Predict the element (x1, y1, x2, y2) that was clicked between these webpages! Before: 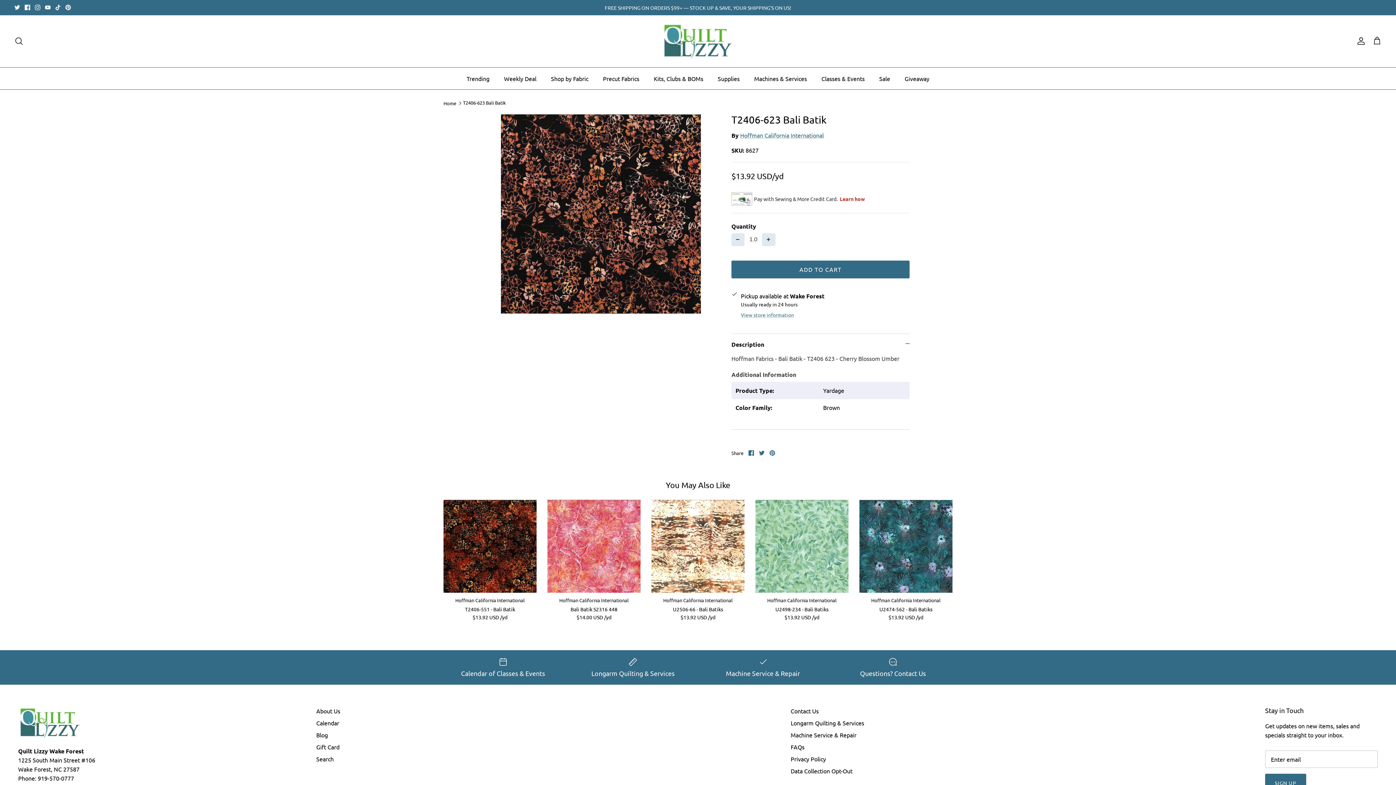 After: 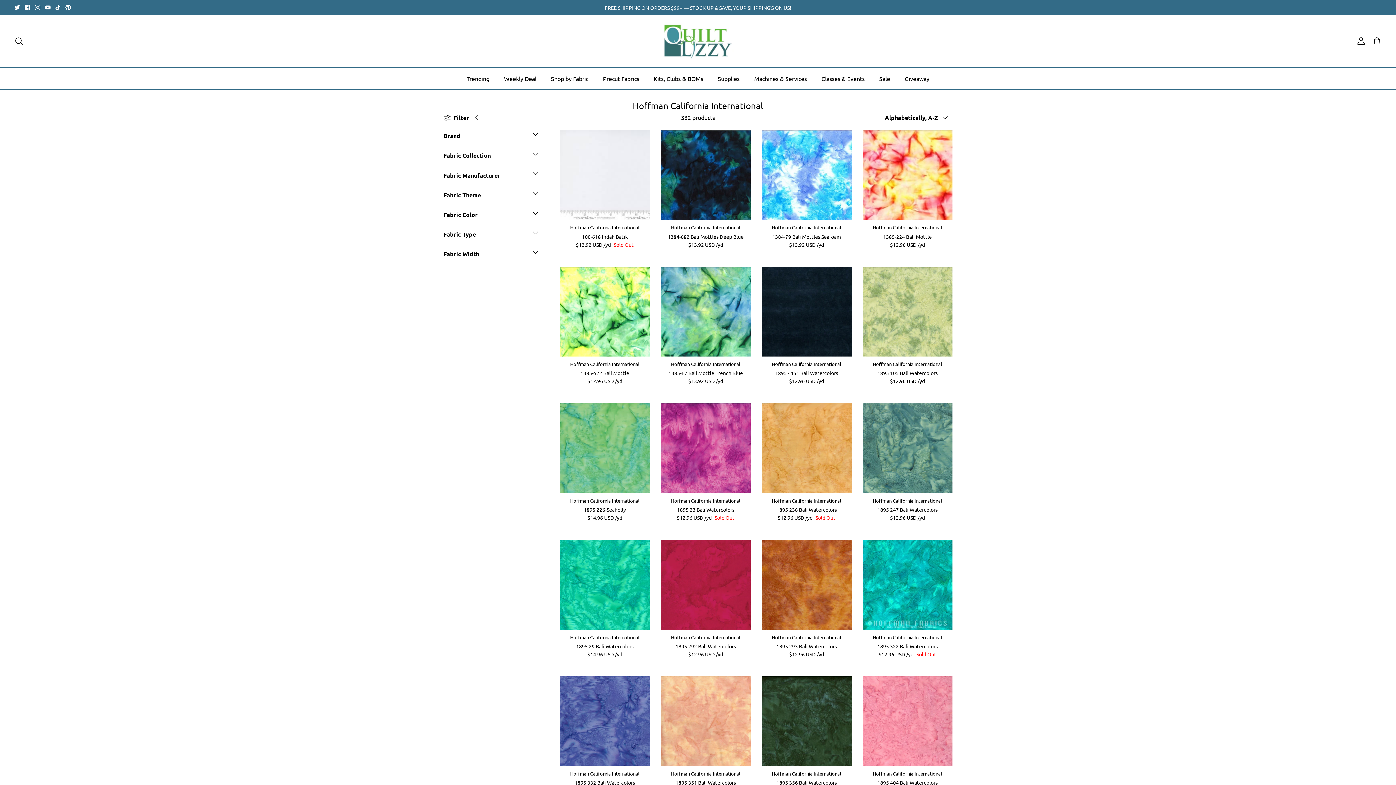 Action: label: Hoffman California International bbox: (740, 131, 824, 138)